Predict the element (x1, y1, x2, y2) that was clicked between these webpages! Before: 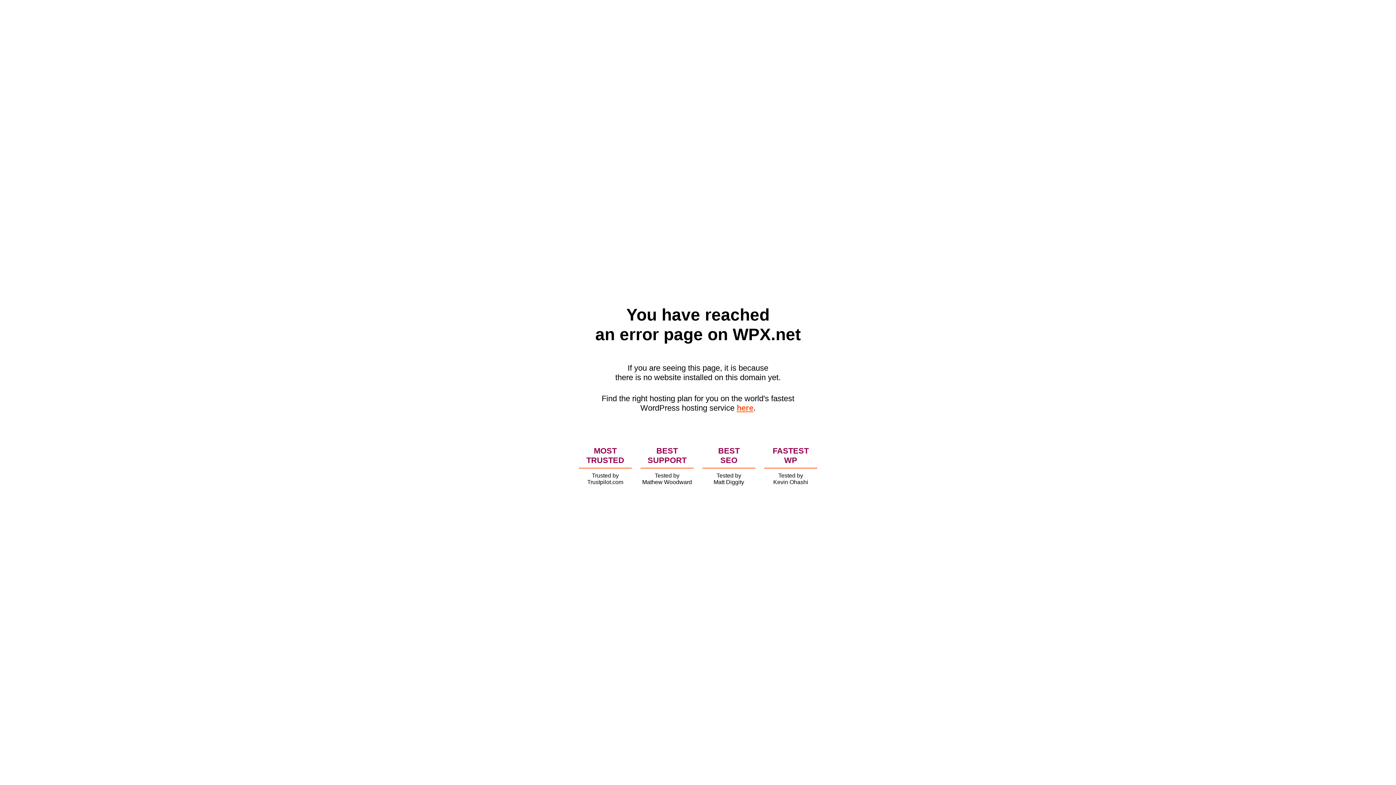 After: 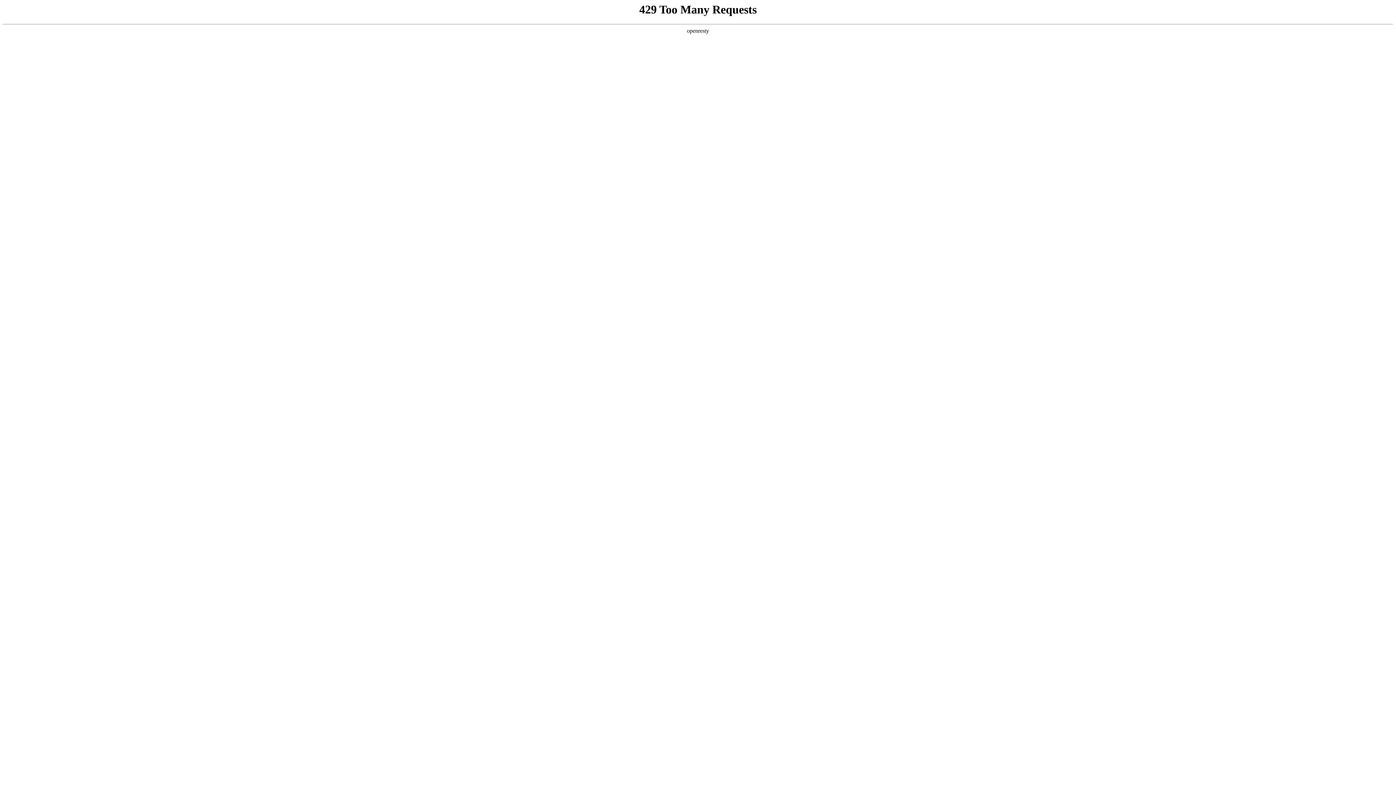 Action: label: here bbox: (736, 403, 753, 412)